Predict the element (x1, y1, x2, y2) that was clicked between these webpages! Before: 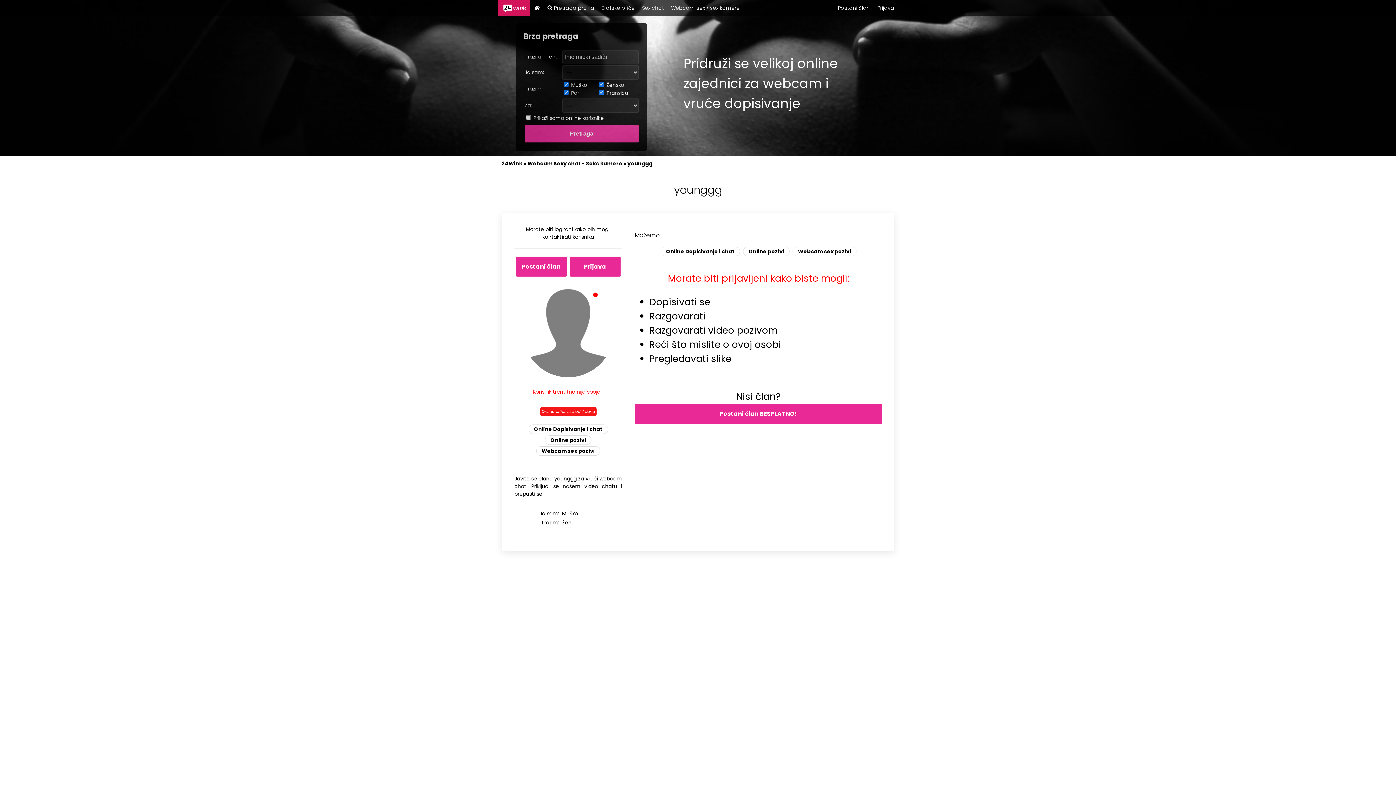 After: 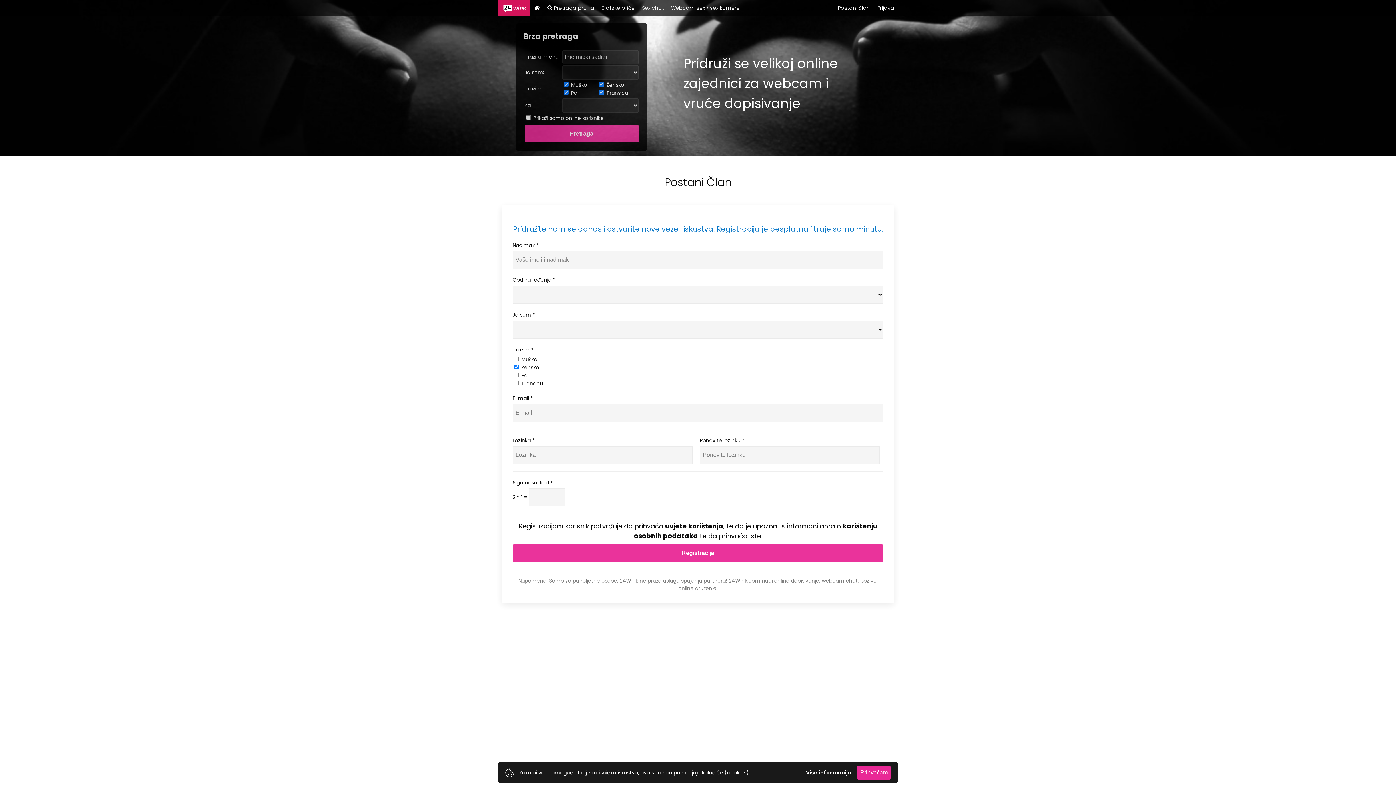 Action: bbox: (834, 0, 873, 16) label: Postani član